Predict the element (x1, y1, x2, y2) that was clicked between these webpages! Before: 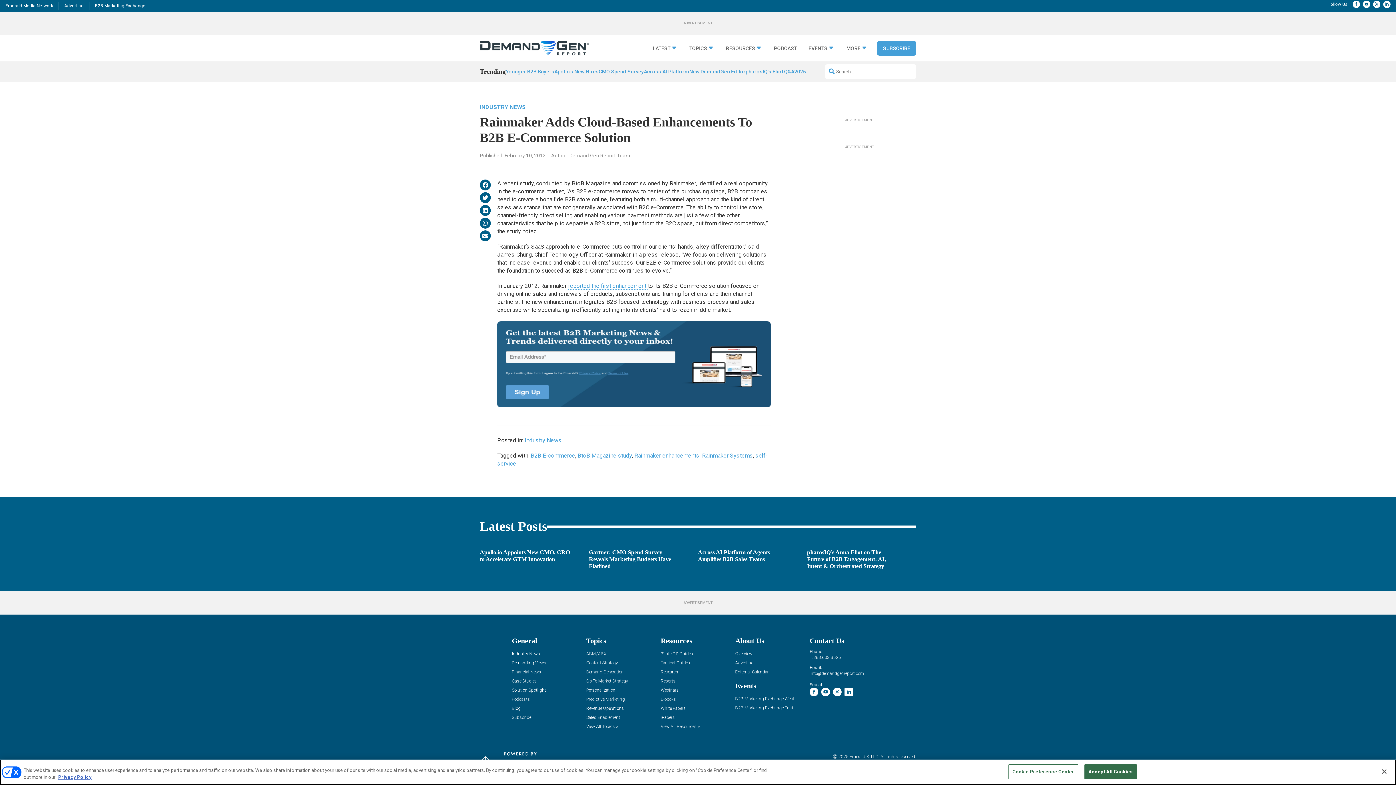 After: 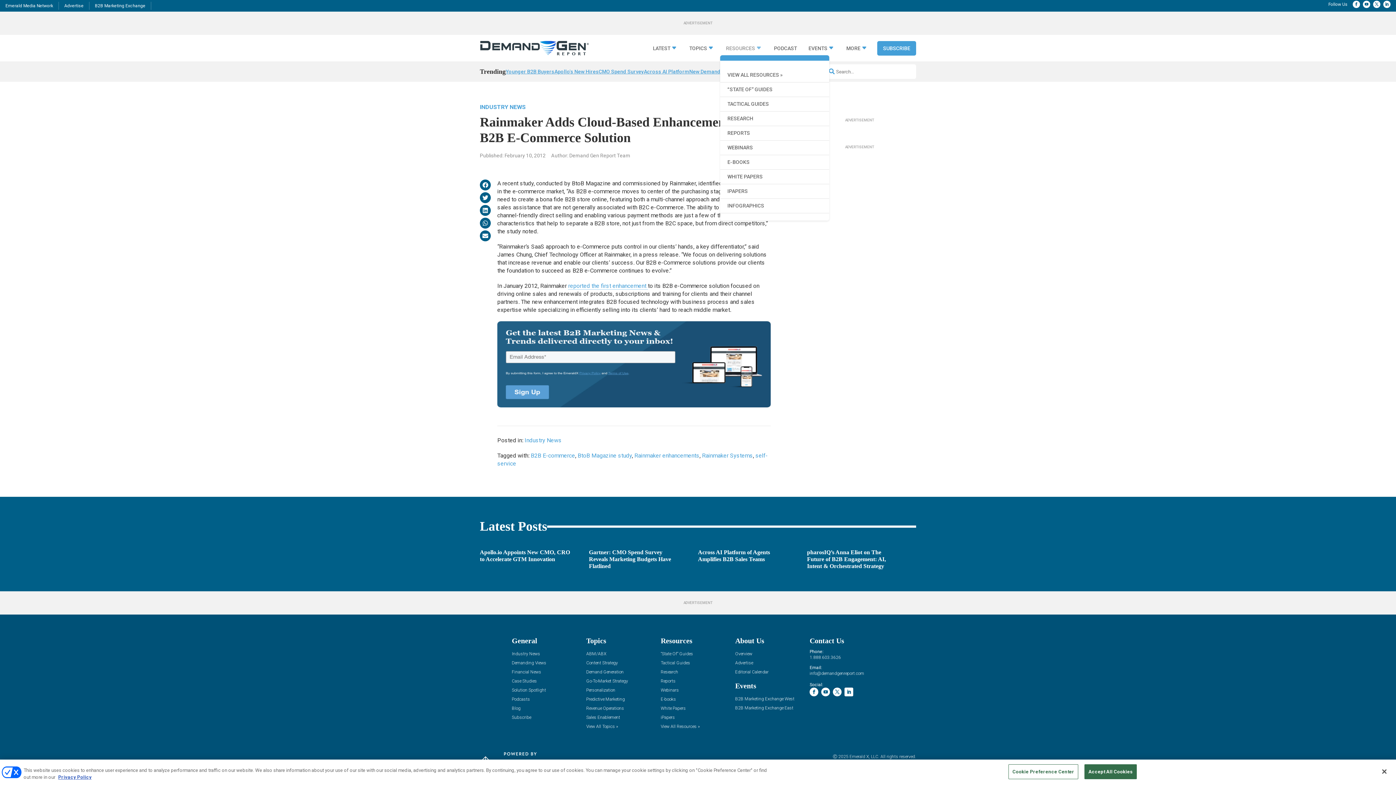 Action: label: RESOURCES bbox: (726, 63, 762, 71)